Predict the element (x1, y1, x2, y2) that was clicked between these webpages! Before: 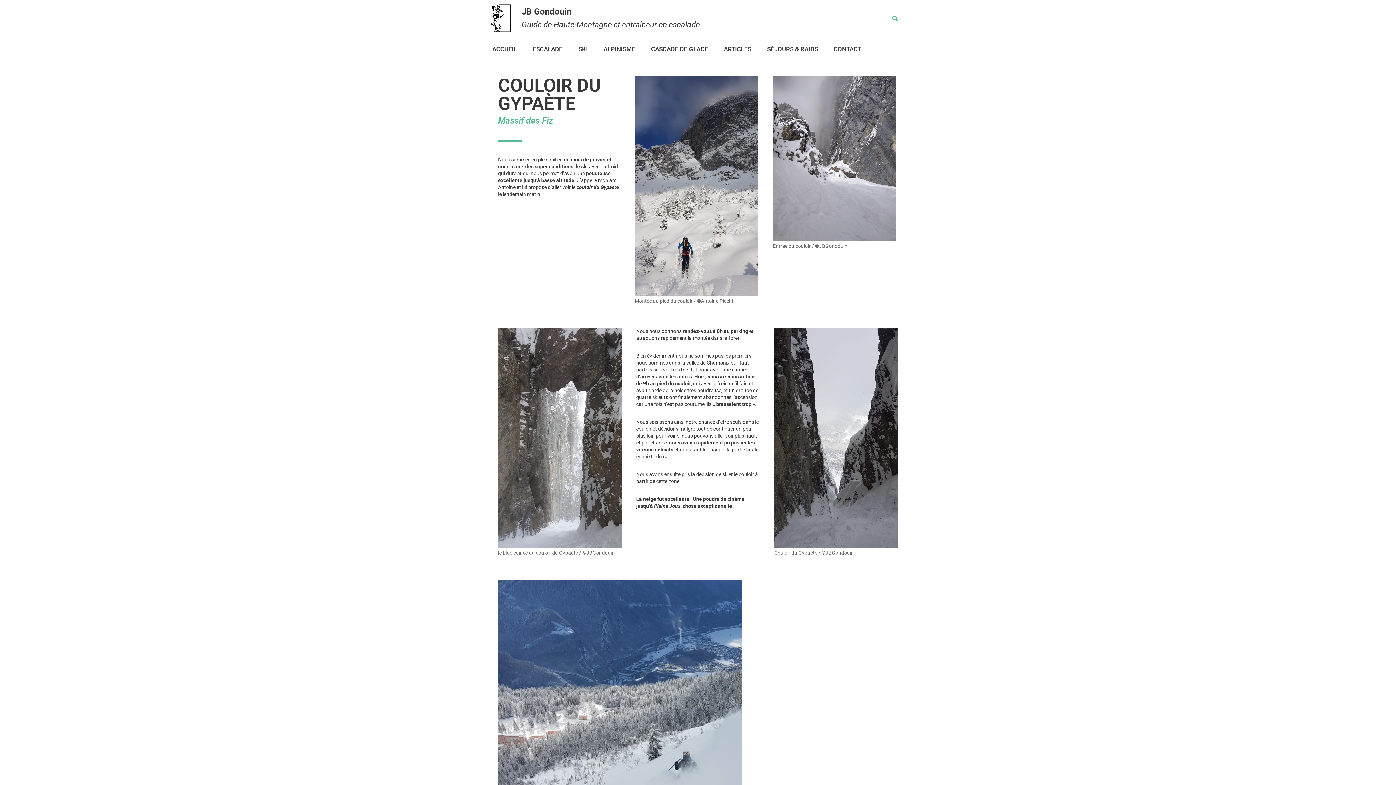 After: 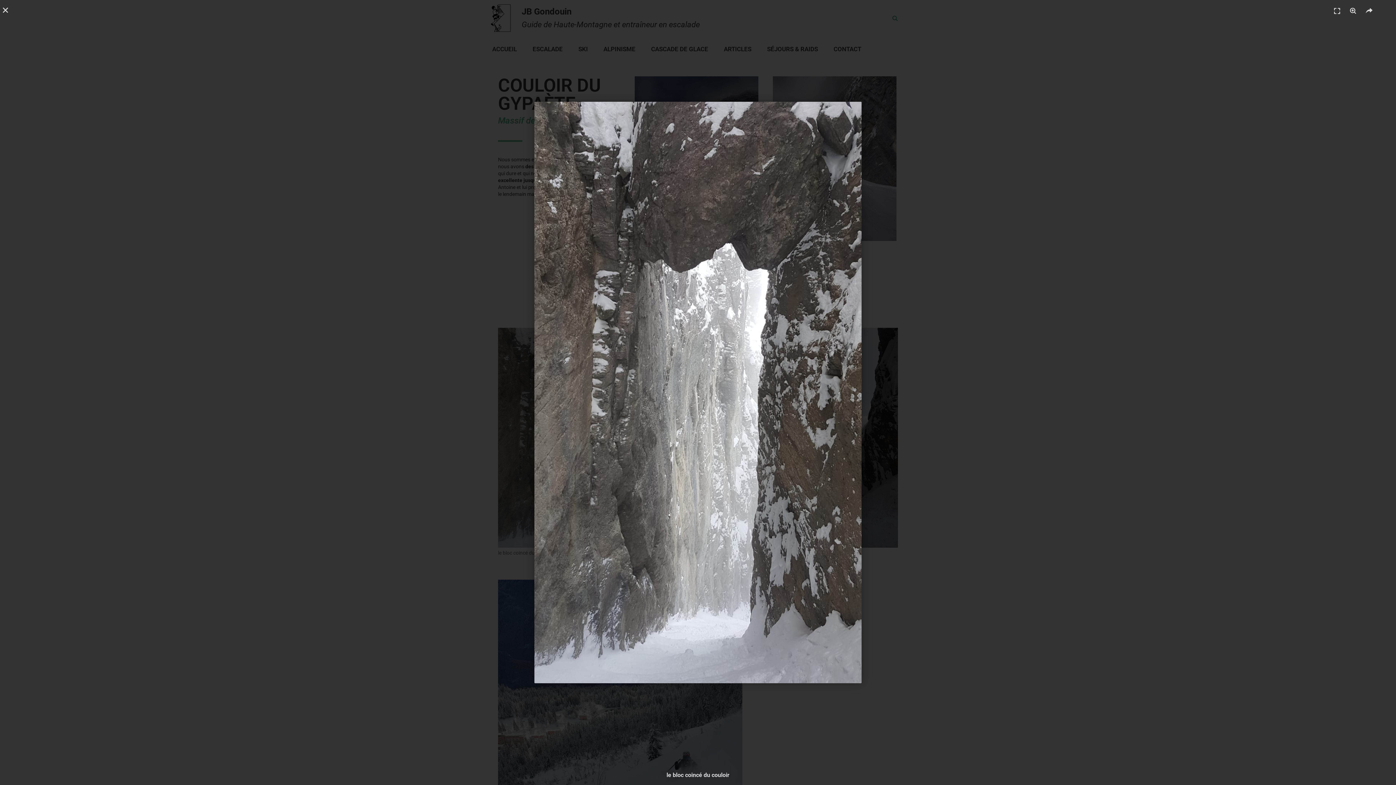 Action: bbox: (498, 328, 621, 547)